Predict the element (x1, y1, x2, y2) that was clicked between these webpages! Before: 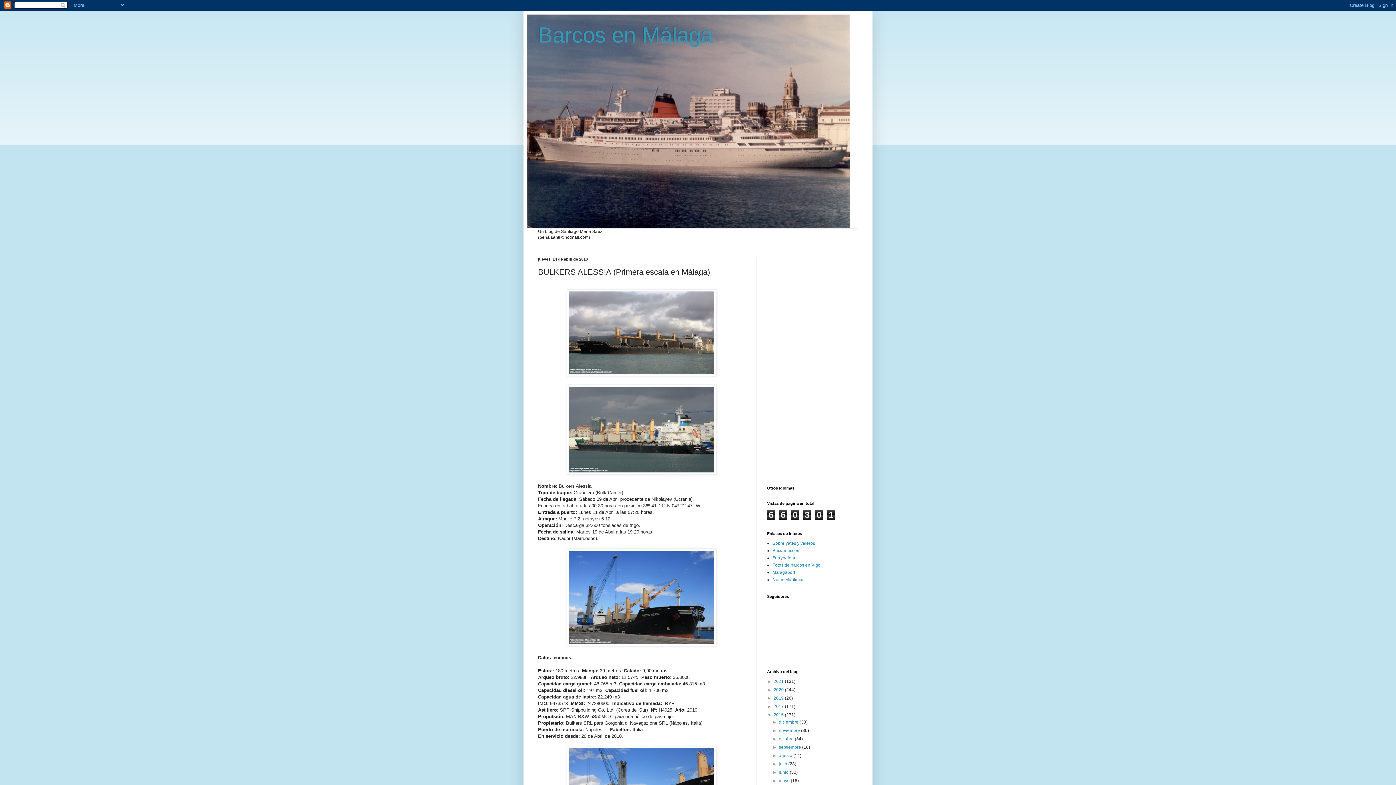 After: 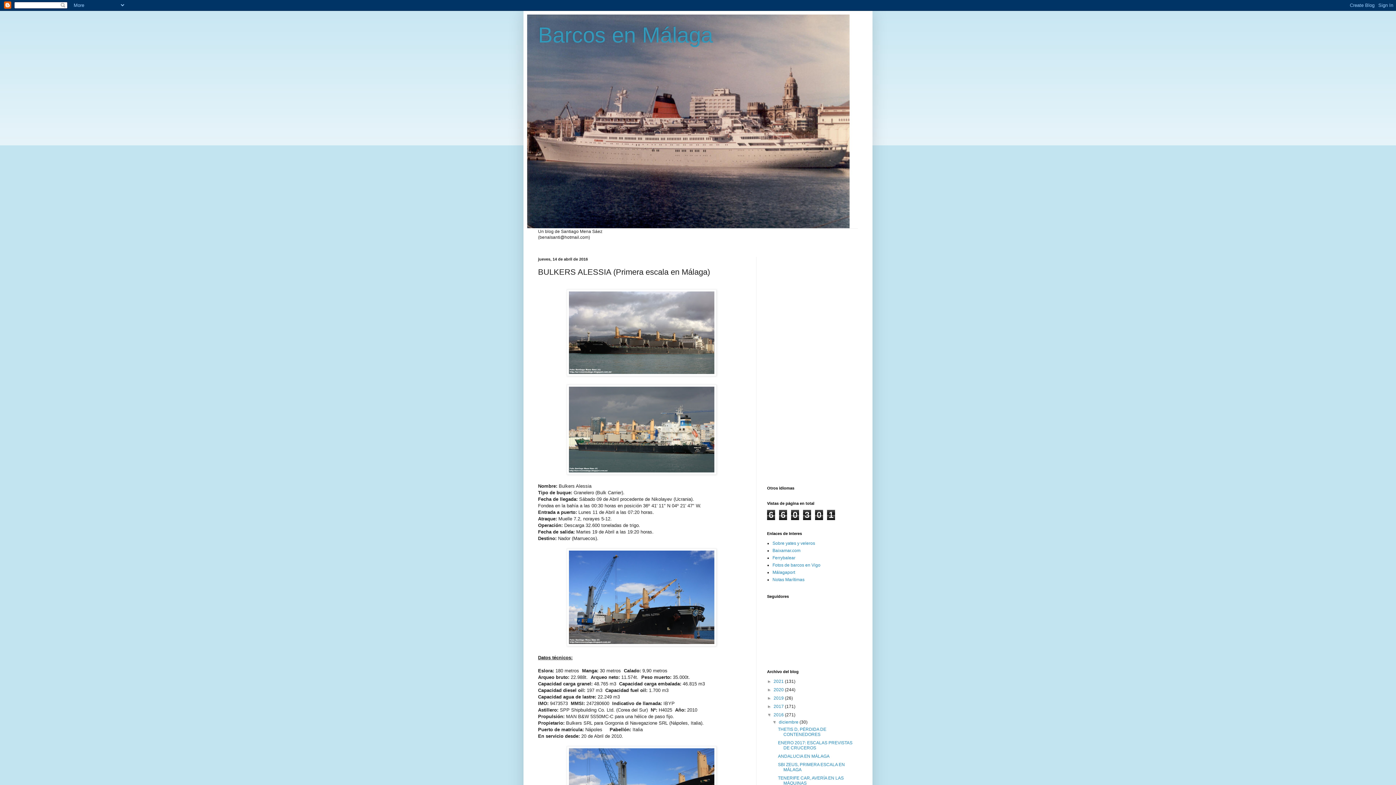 Action: bbox: (772, 720, 779, 725) label: ►  